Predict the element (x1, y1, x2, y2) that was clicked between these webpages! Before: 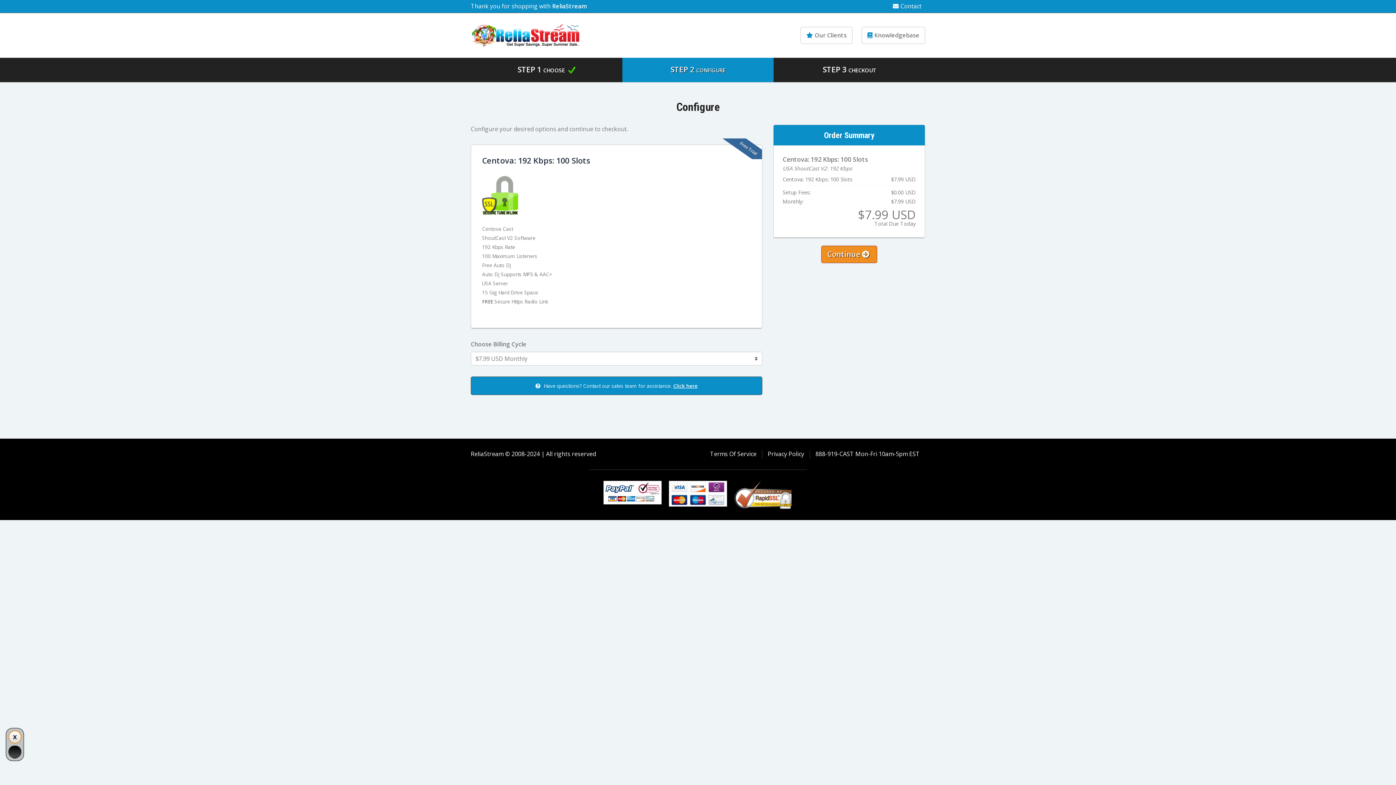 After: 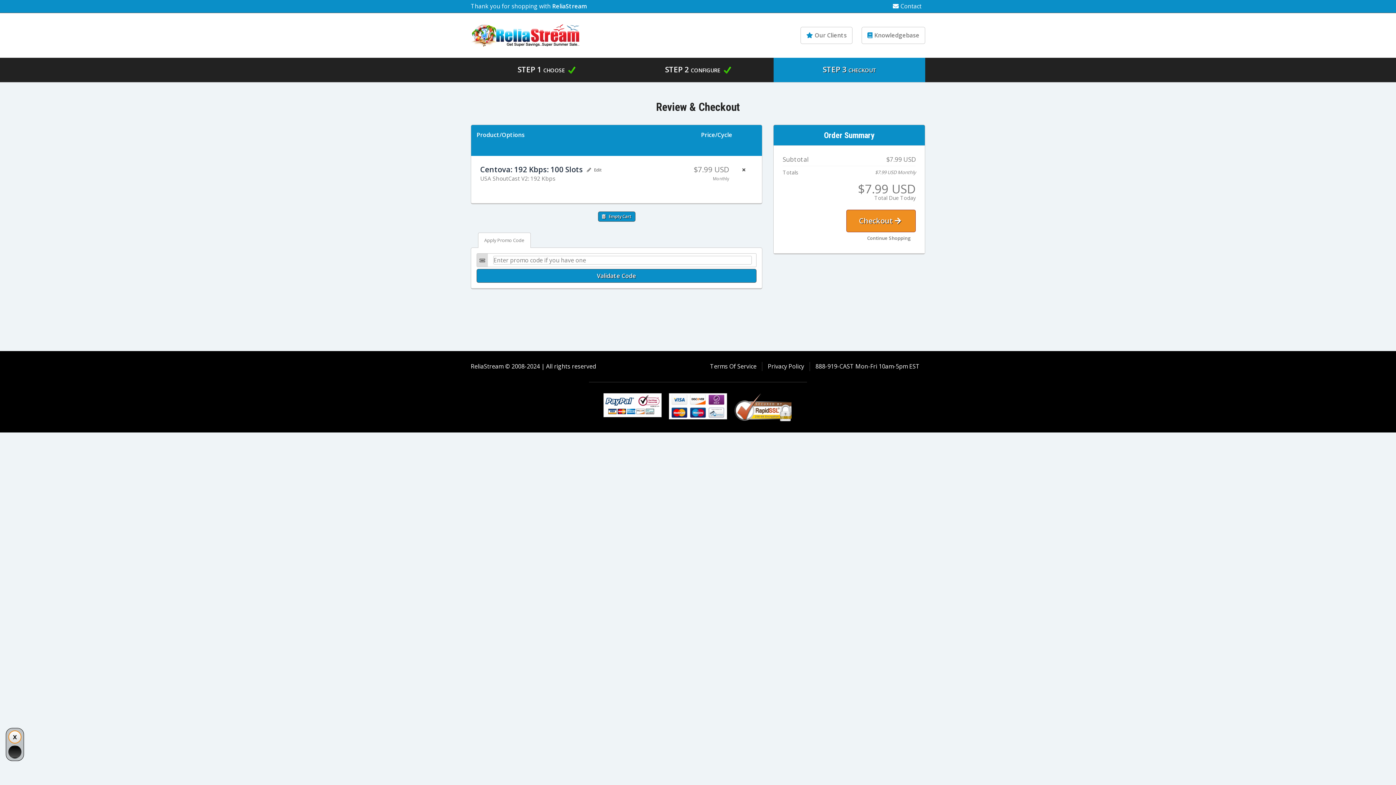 Action: bbox: (821, 245, 877, 263) label: Continue 